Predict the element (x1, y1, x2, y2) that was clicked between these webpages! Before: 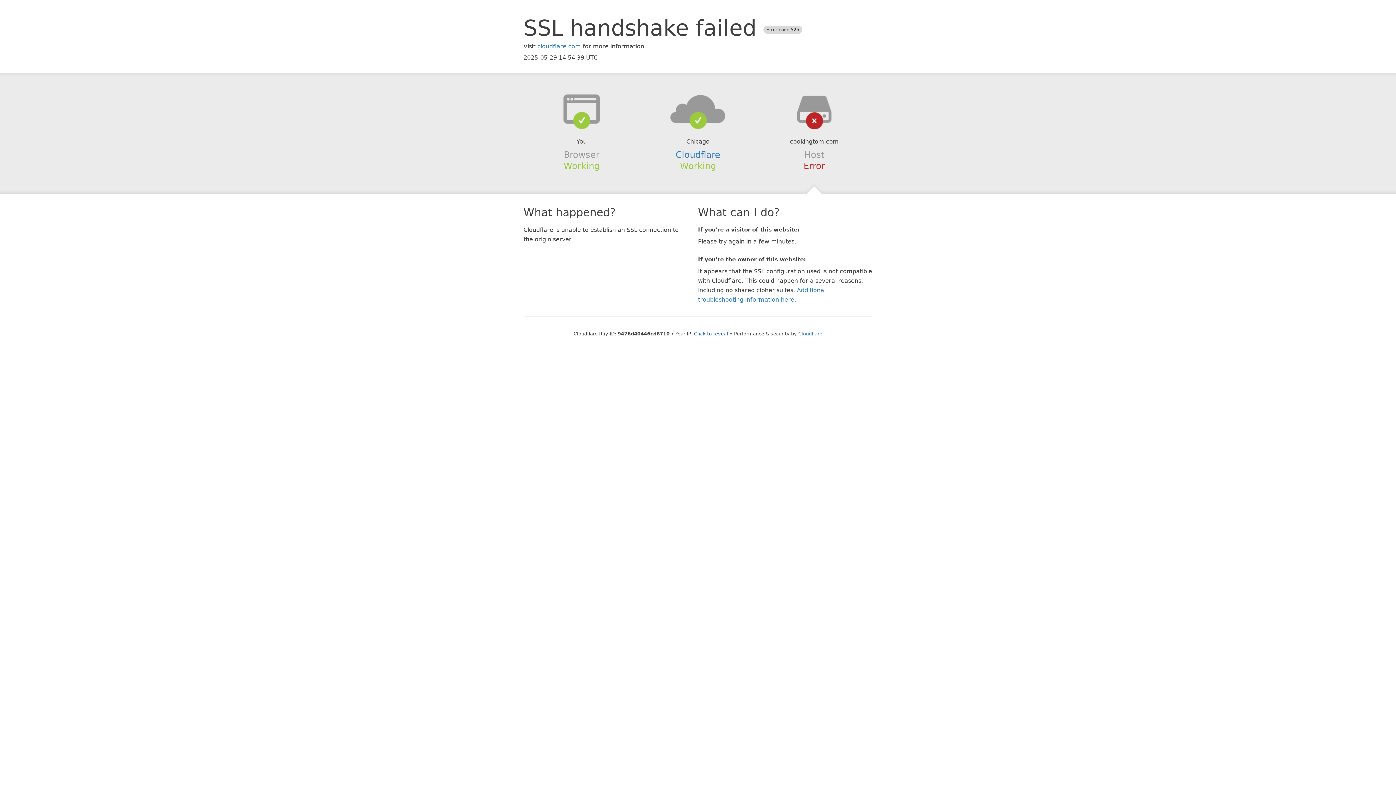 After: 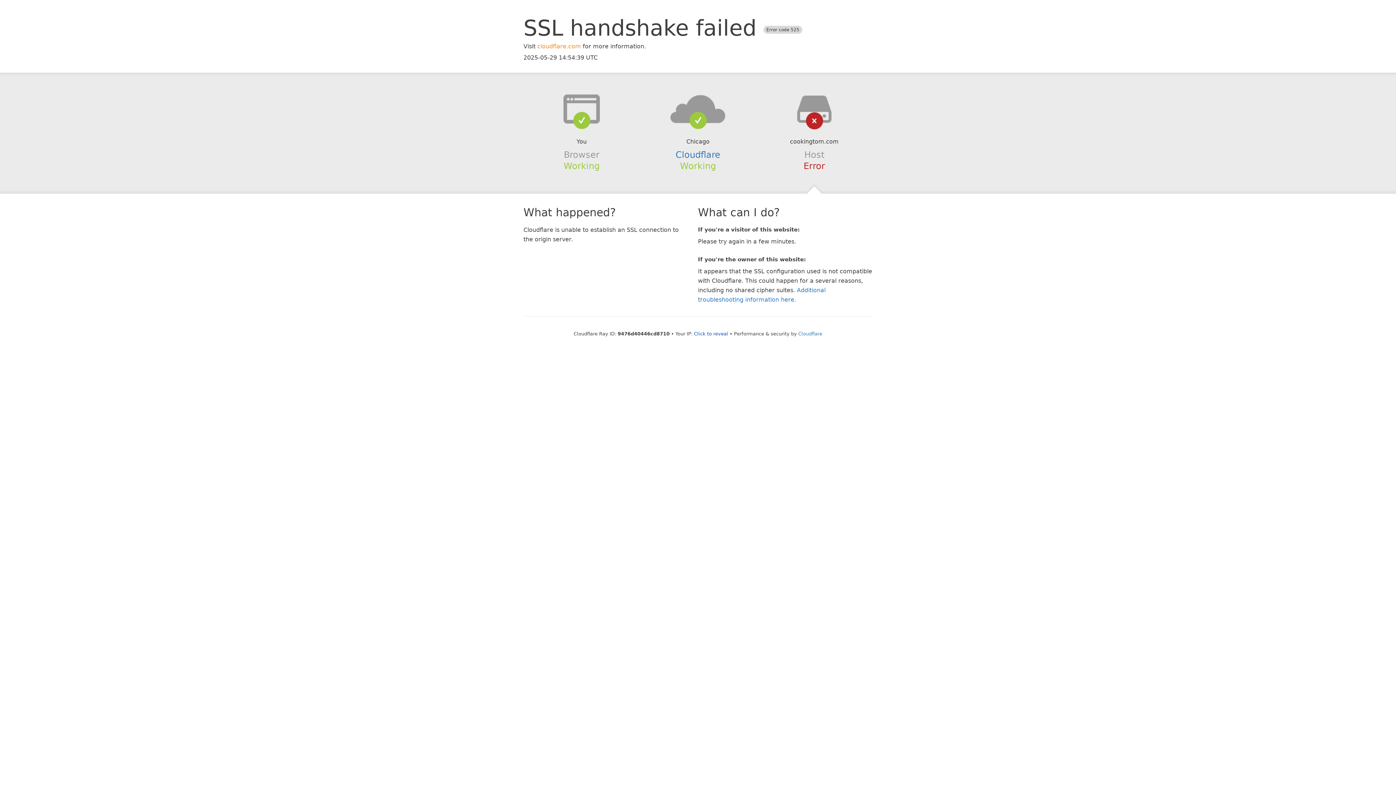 Action: label: cloudflare.com bbox: (537, 42, 581, 49)